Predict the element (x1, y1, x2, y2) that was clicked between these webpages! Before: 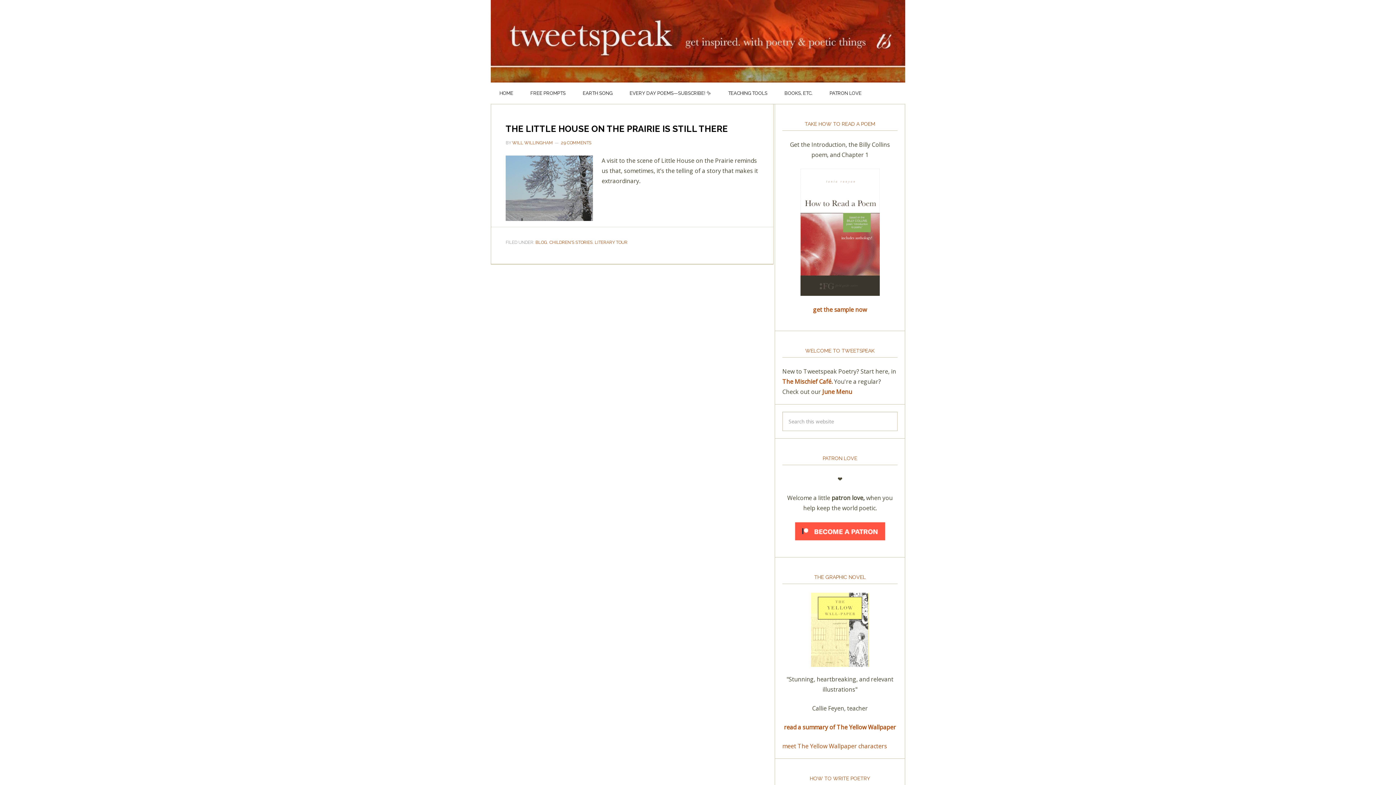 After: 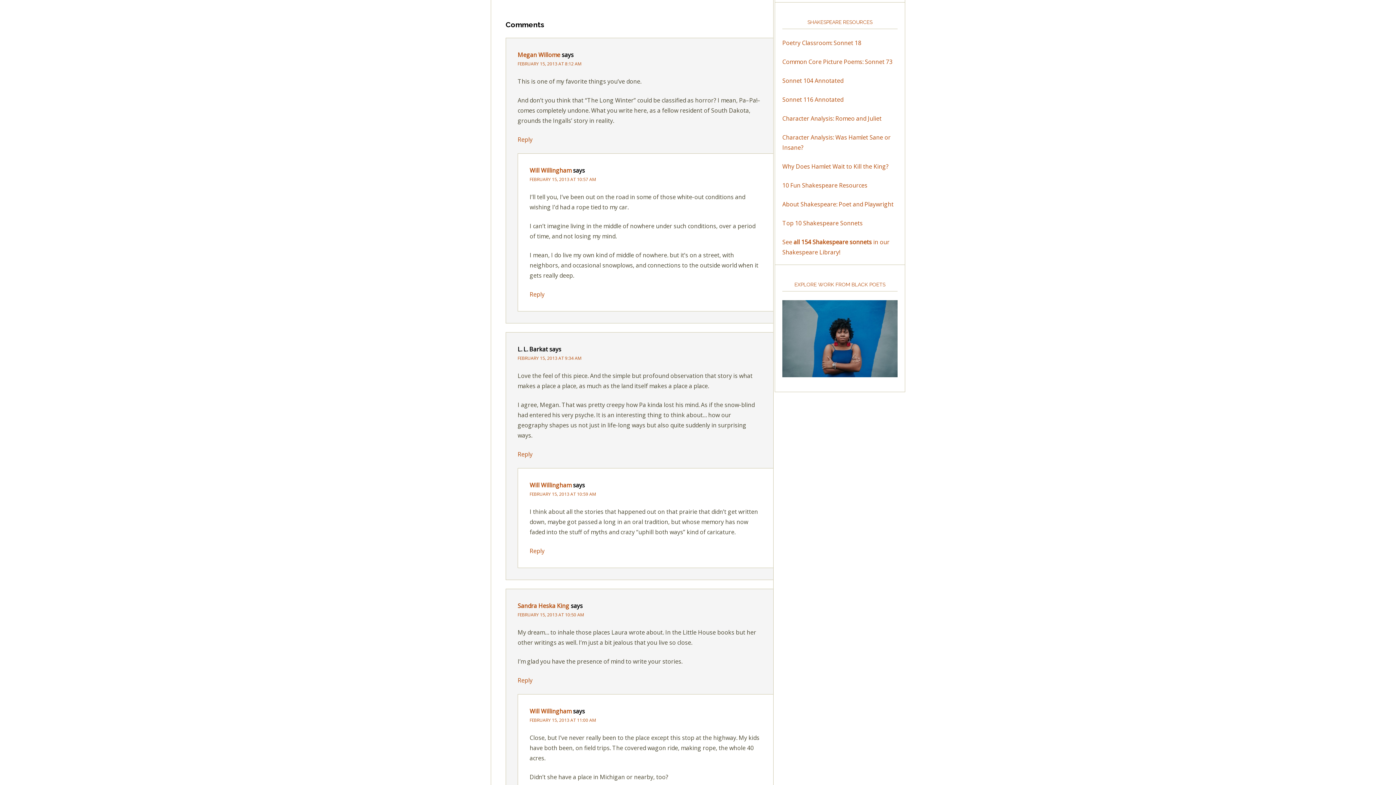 Action: label: 29 COMMENTS bbox: (561, 140, 591, 145)